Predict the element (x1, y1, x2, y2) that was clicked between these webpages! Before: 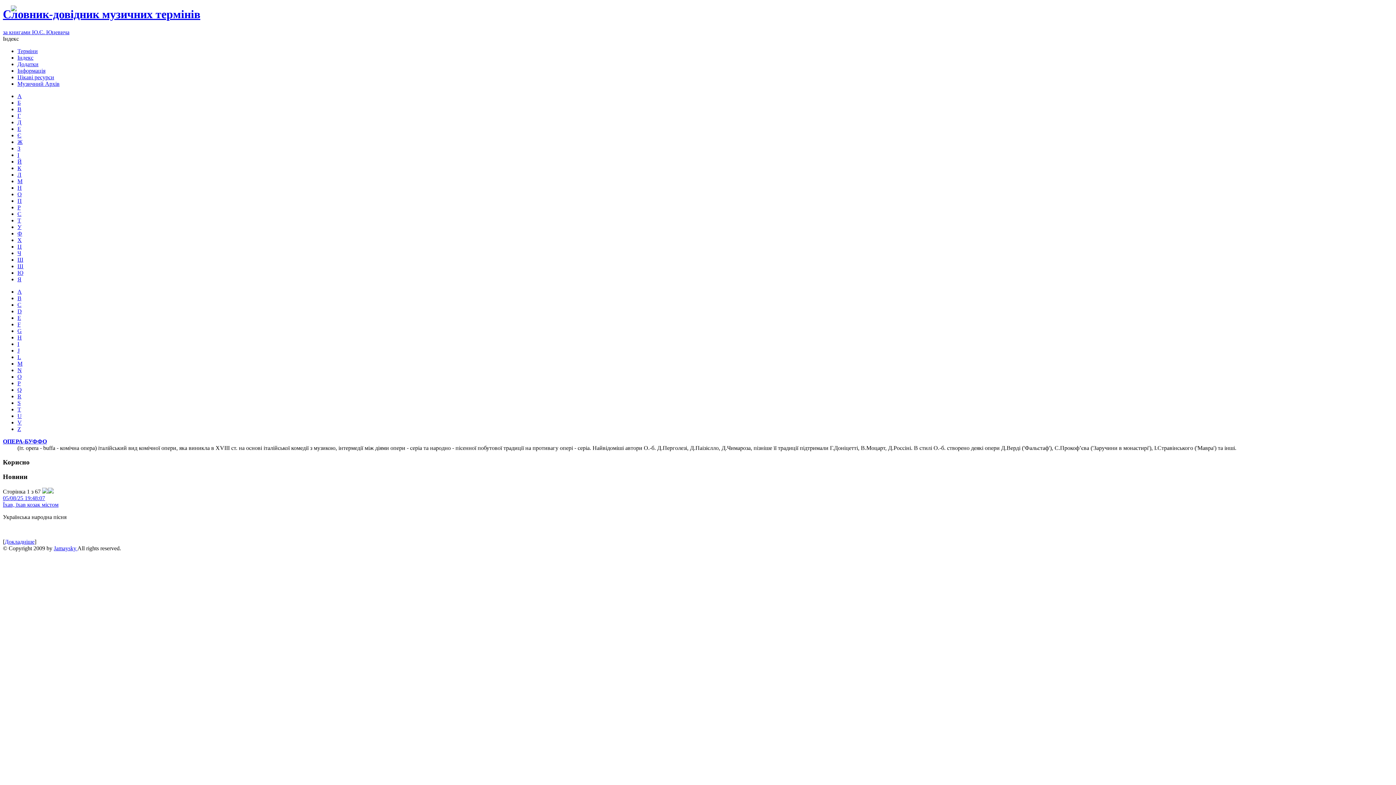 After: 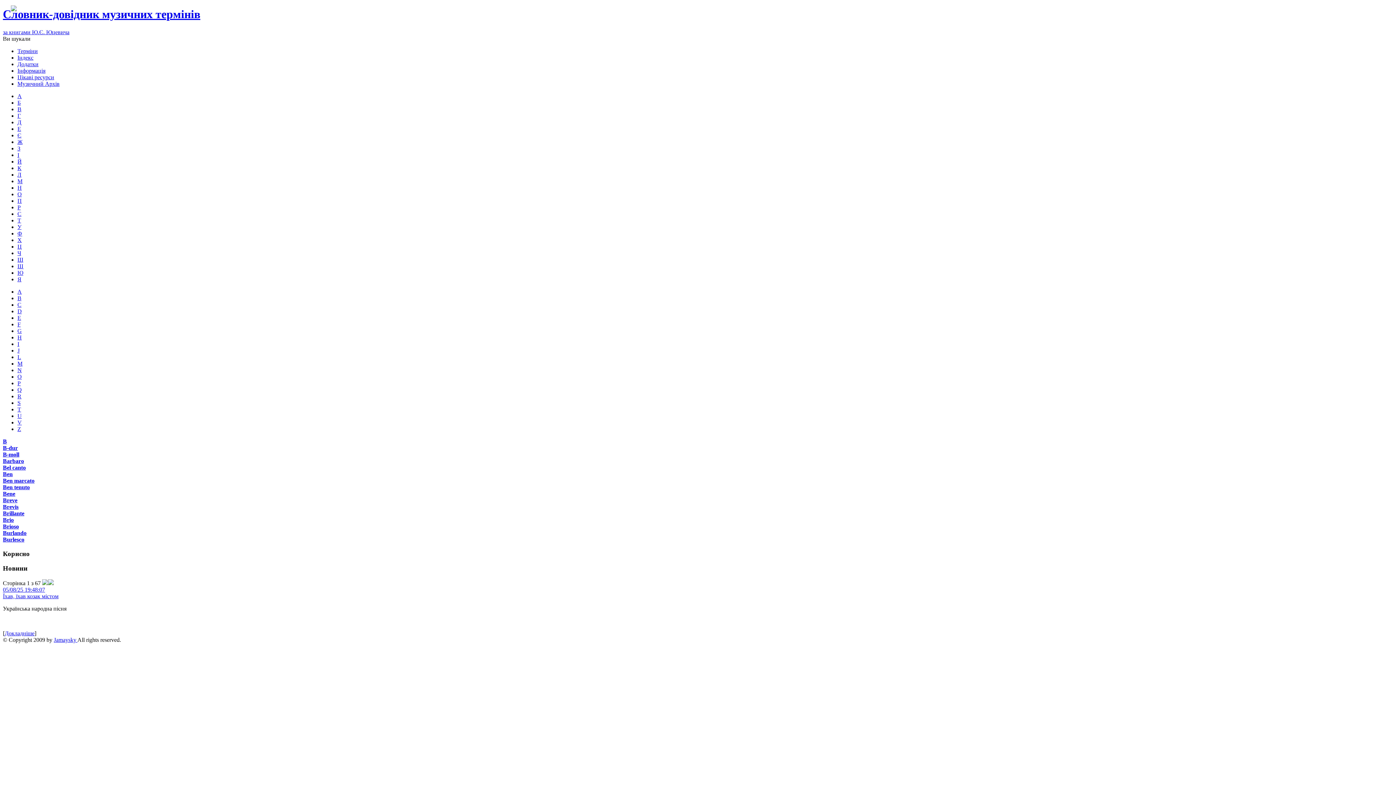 Action: label: B bbox: (17, 295, 21, 301)